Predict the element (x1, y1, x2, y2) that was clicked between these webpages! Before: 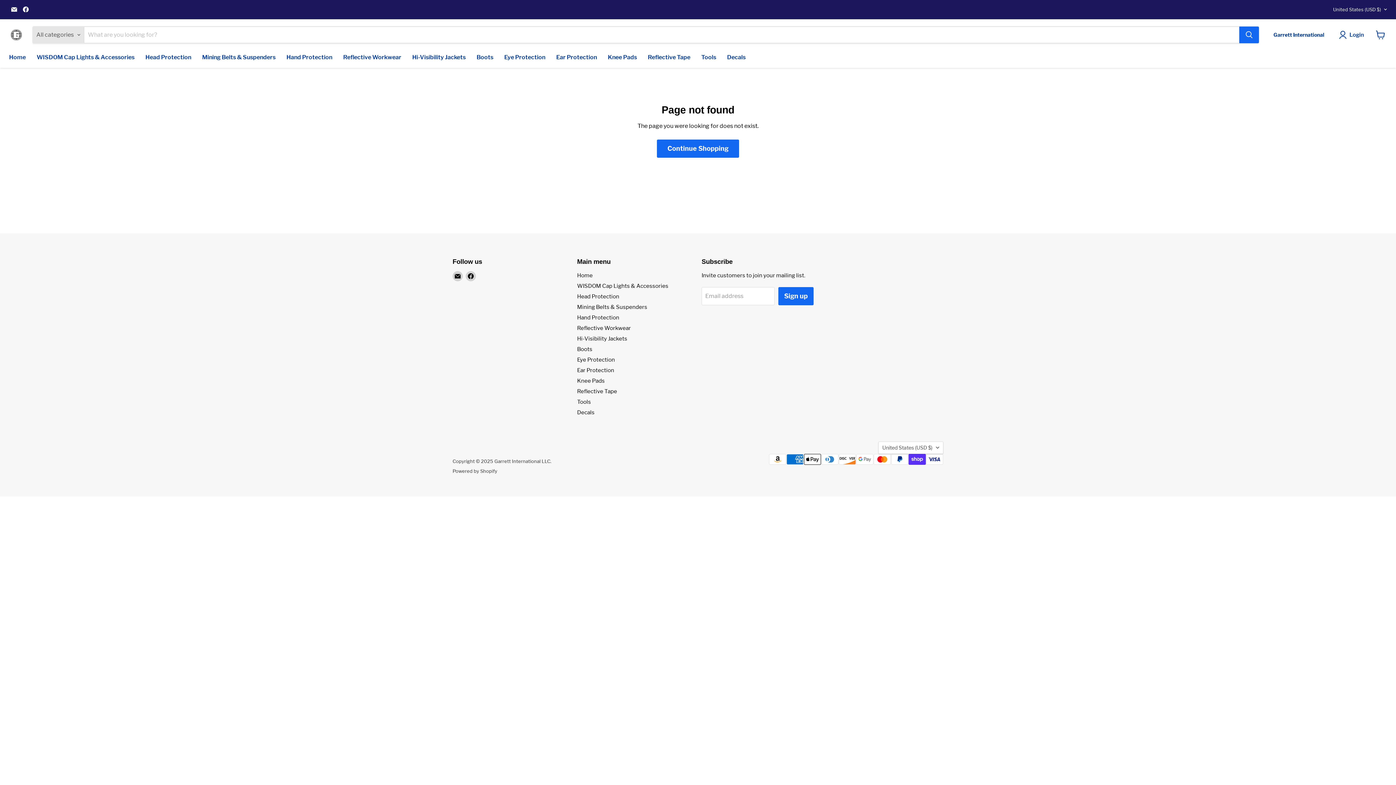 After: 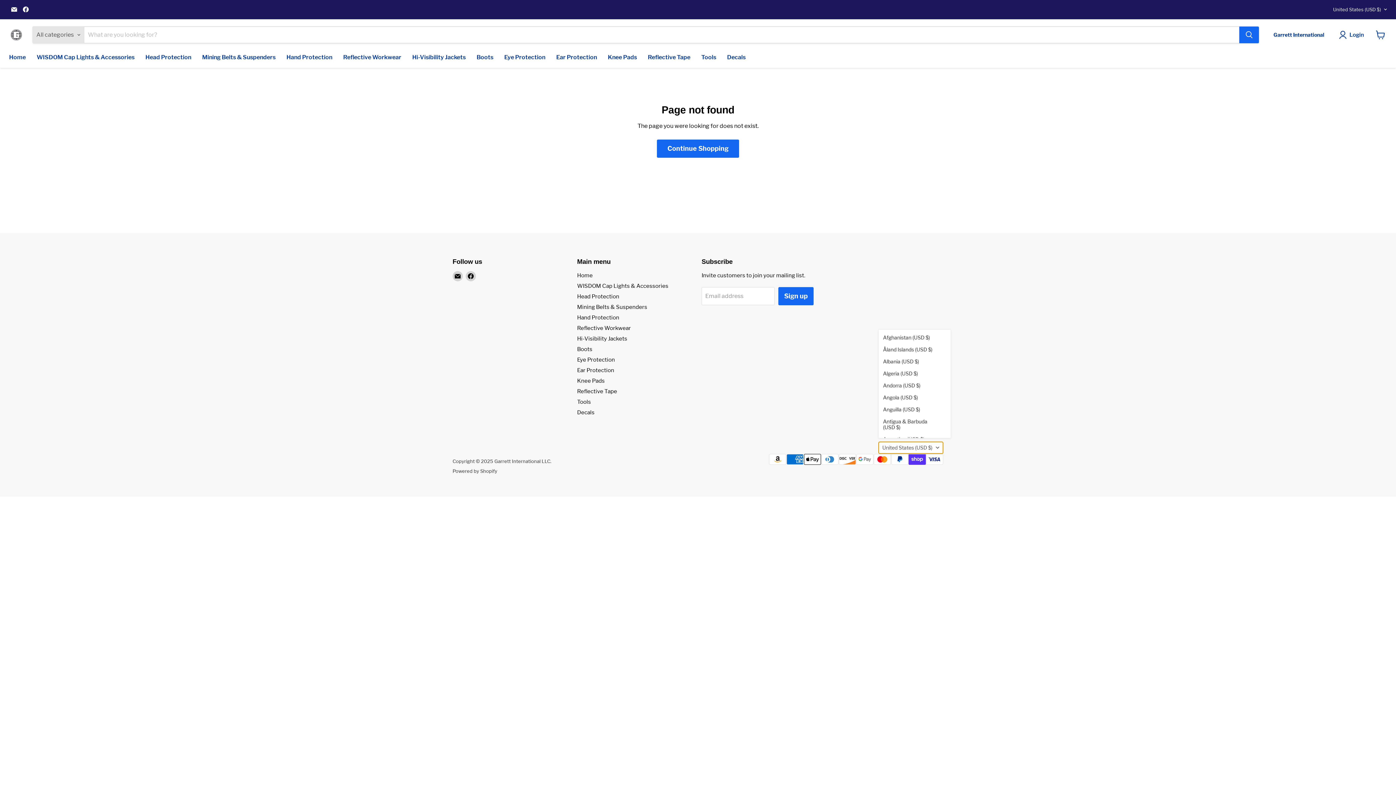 Action: label: United States (USD $) bbox: (878, 441, 943, 454)